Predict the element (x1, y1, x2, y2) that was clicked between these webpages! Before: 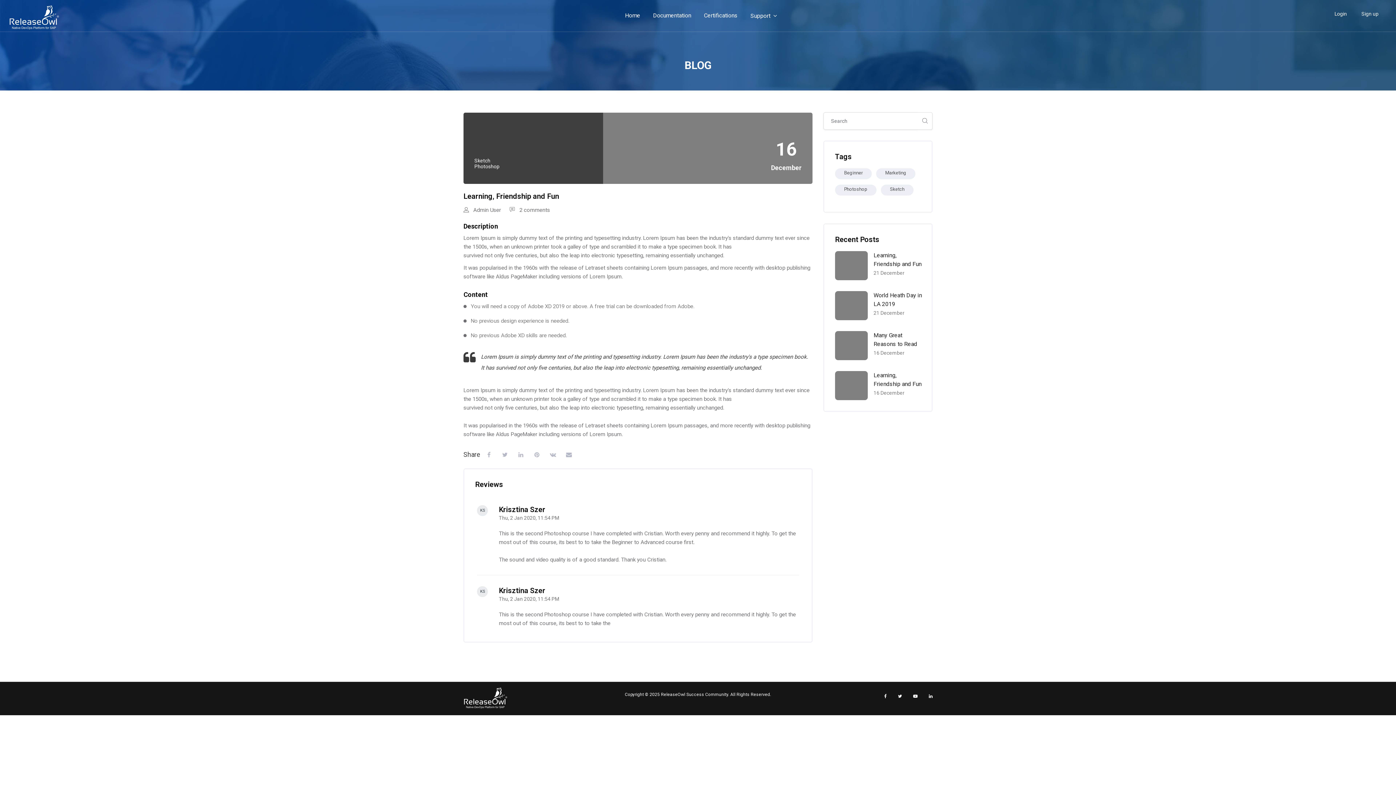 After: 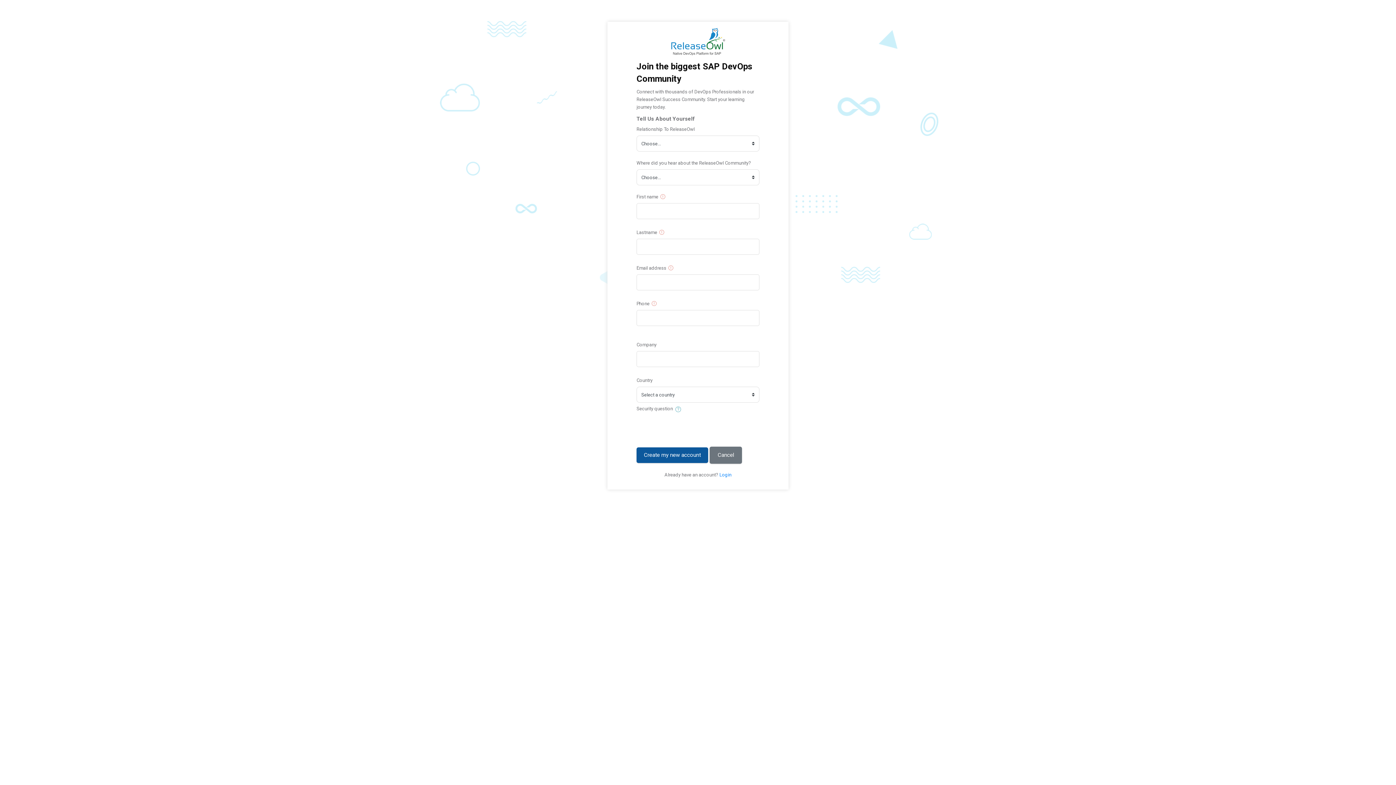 Action: bbox: (1353, 7, 1383, 20) label: Sign up